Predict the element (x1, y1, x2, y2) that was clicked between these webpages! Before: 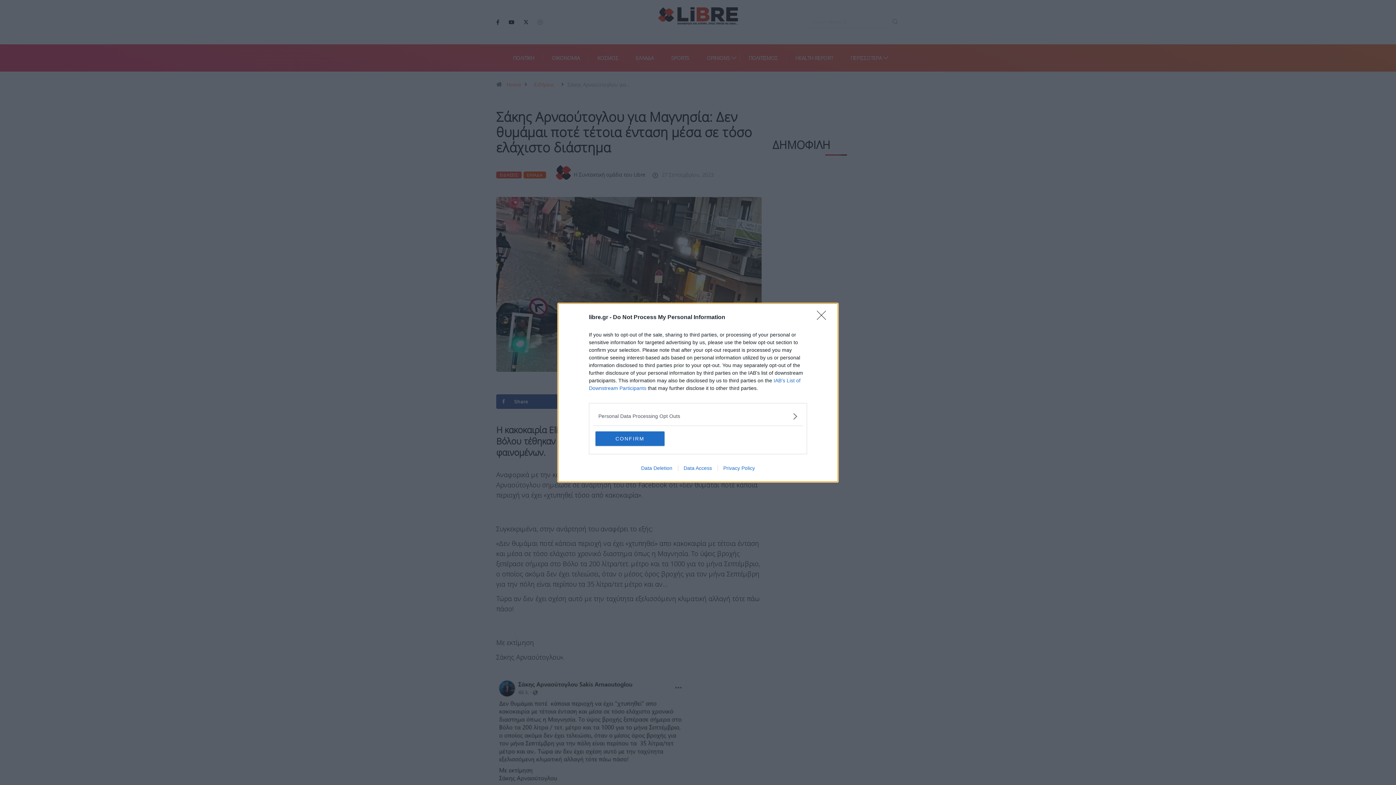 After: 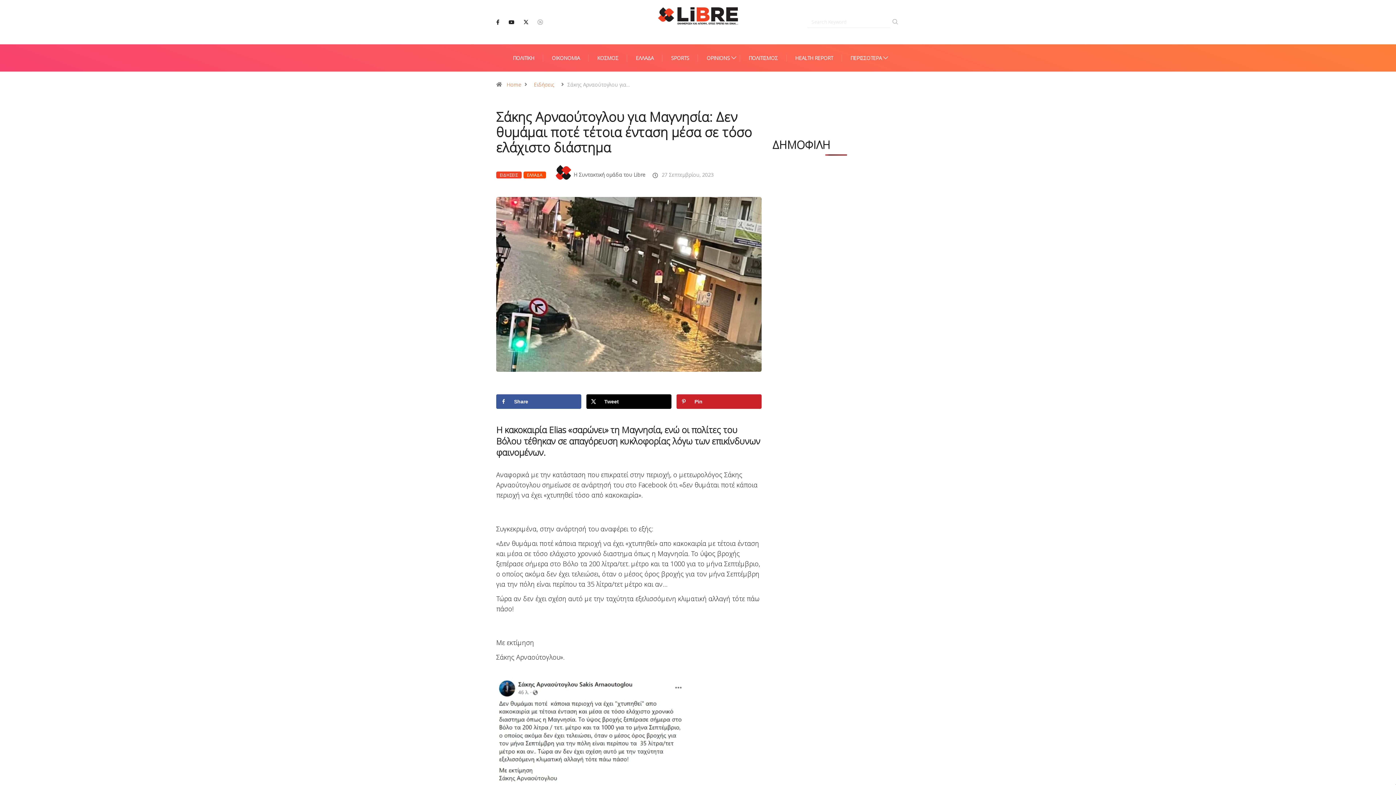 Action: bbox: (595, 431, 664, 446) label: CONFIRM